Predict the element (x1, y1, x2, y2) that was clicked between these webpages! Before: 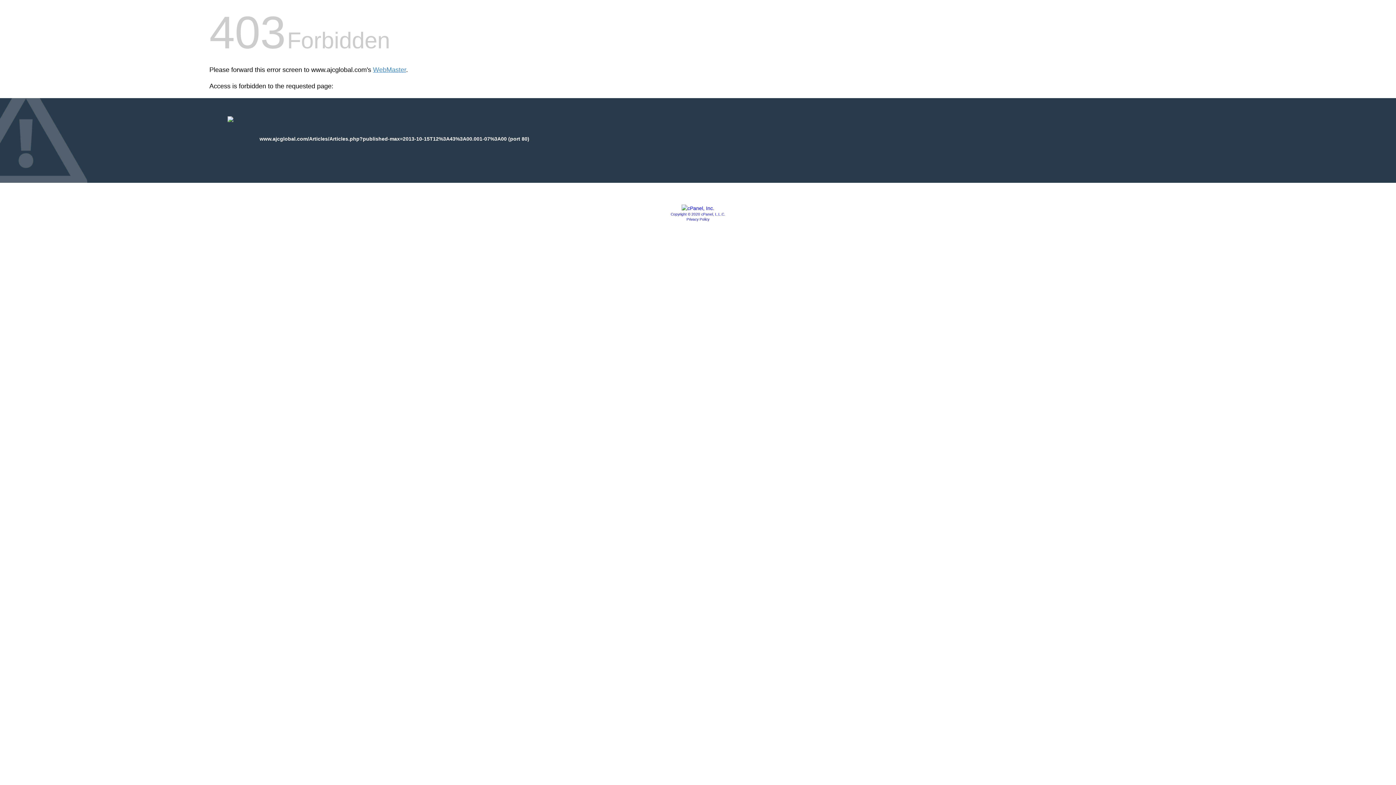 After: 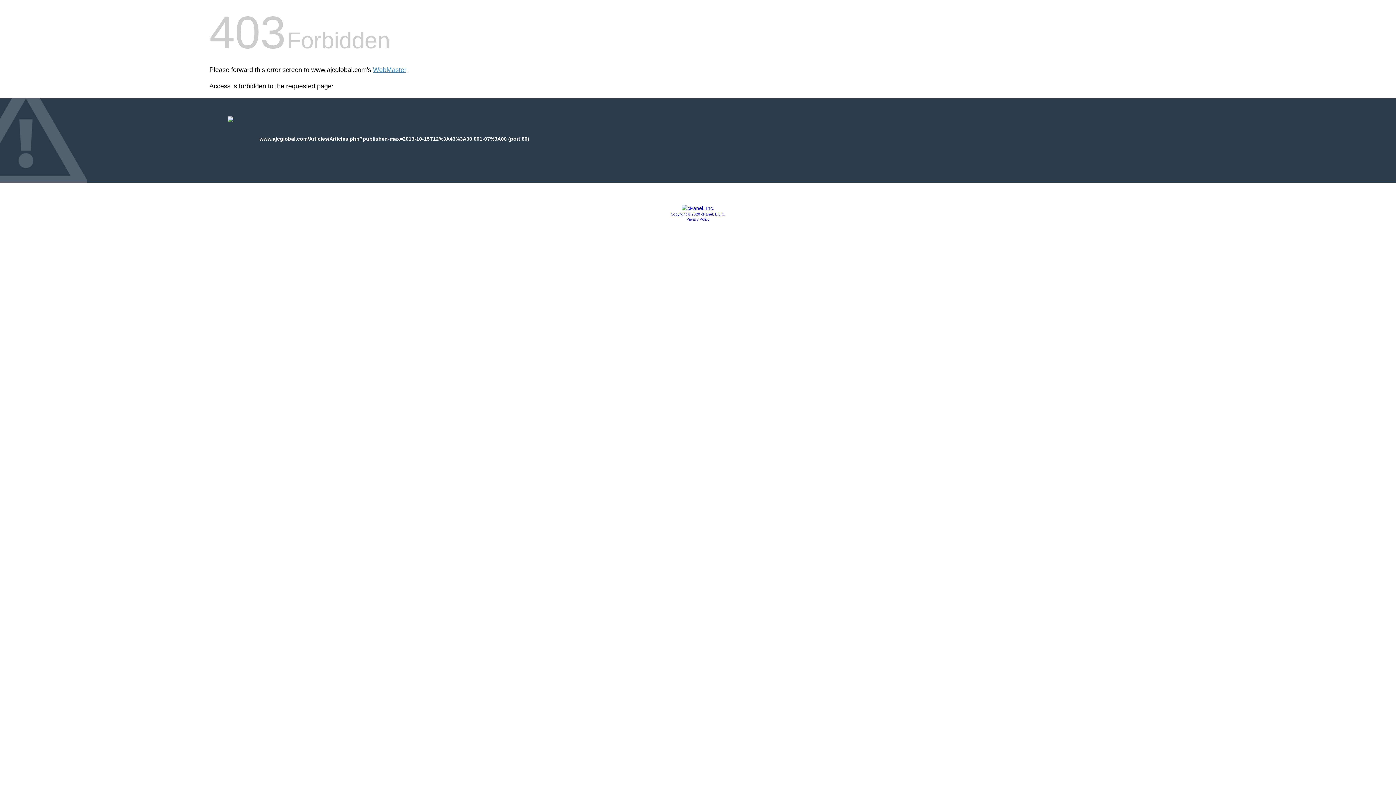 Action: bbox: (686, 217, 709, 221) label: Privacy Policy